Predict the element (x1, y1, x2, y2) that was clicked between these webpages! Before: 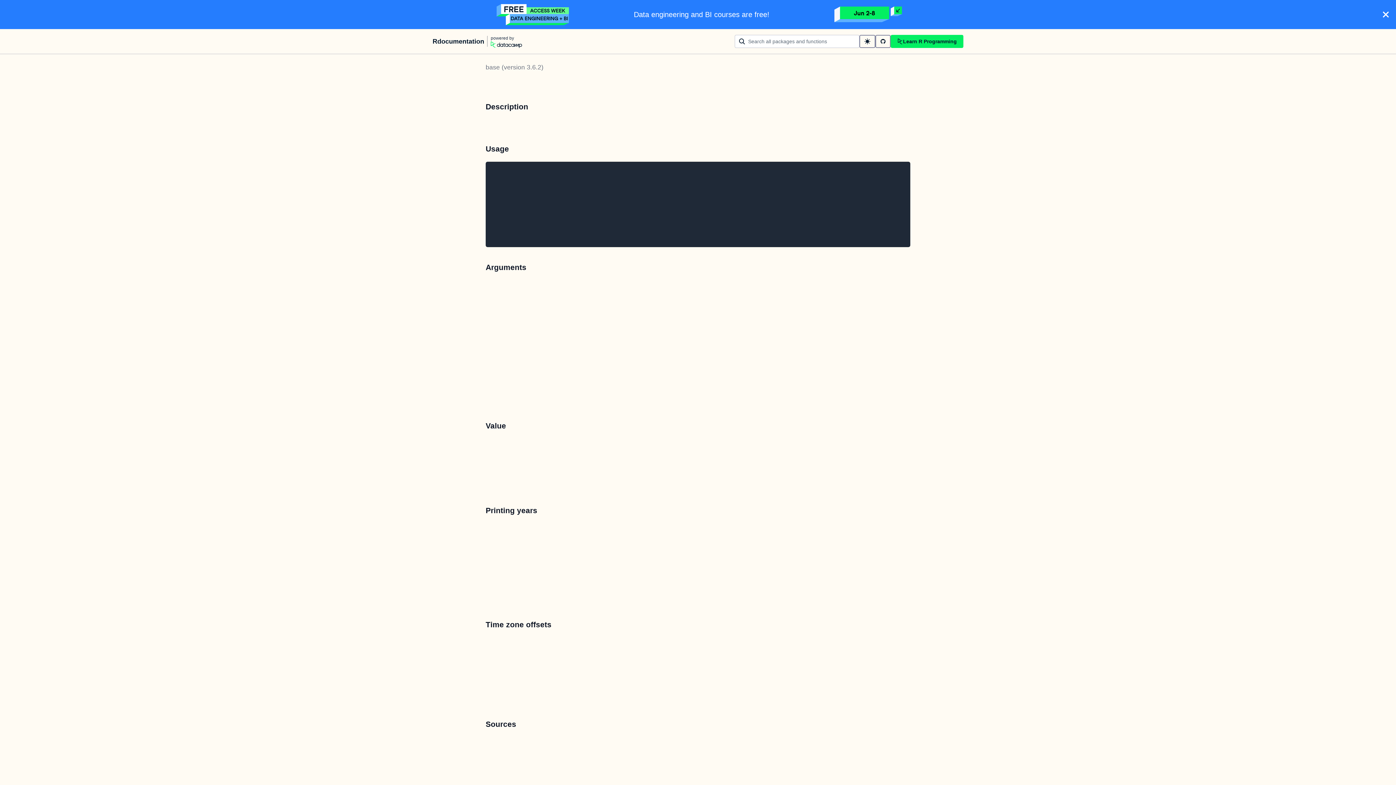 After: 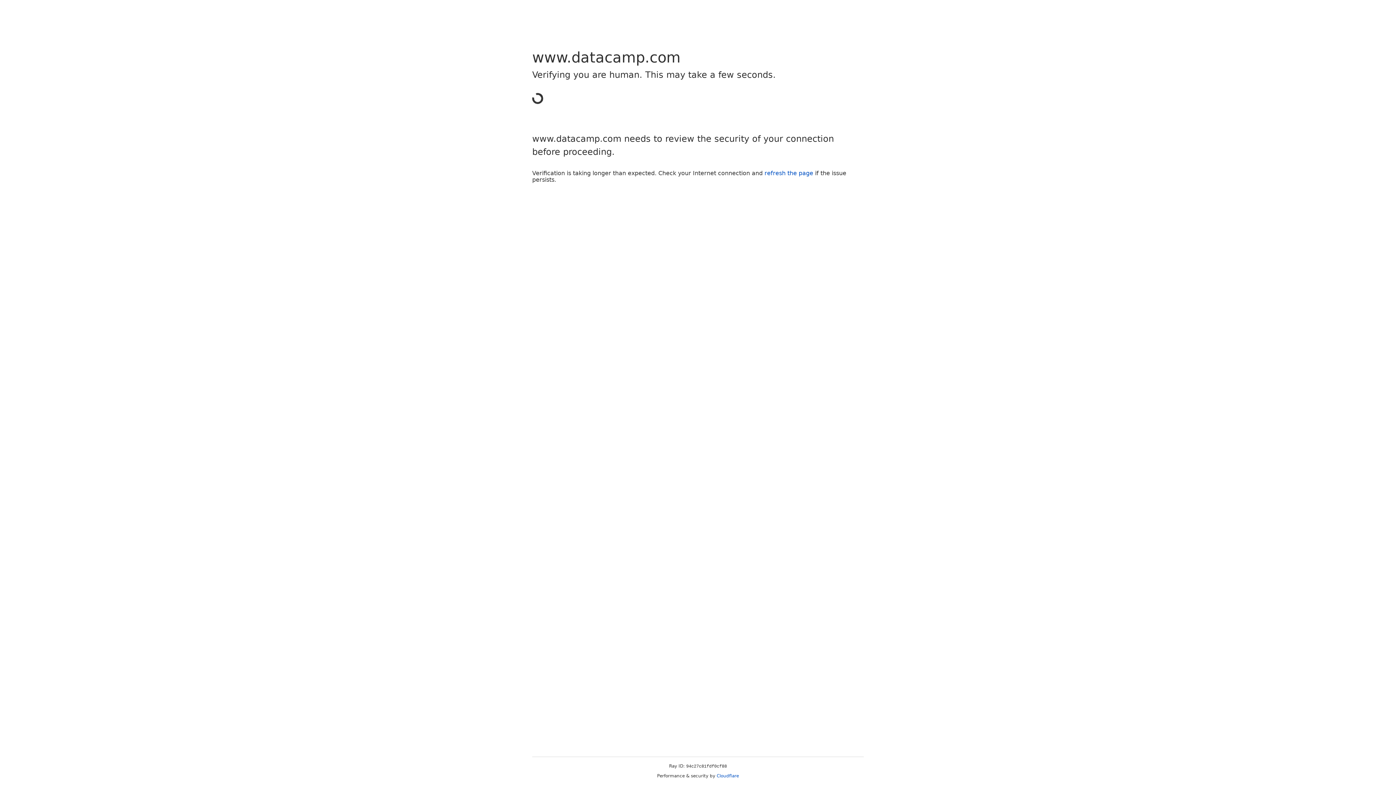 Action: bbox: (890, 34, 963, 48) label: Learn R Programming